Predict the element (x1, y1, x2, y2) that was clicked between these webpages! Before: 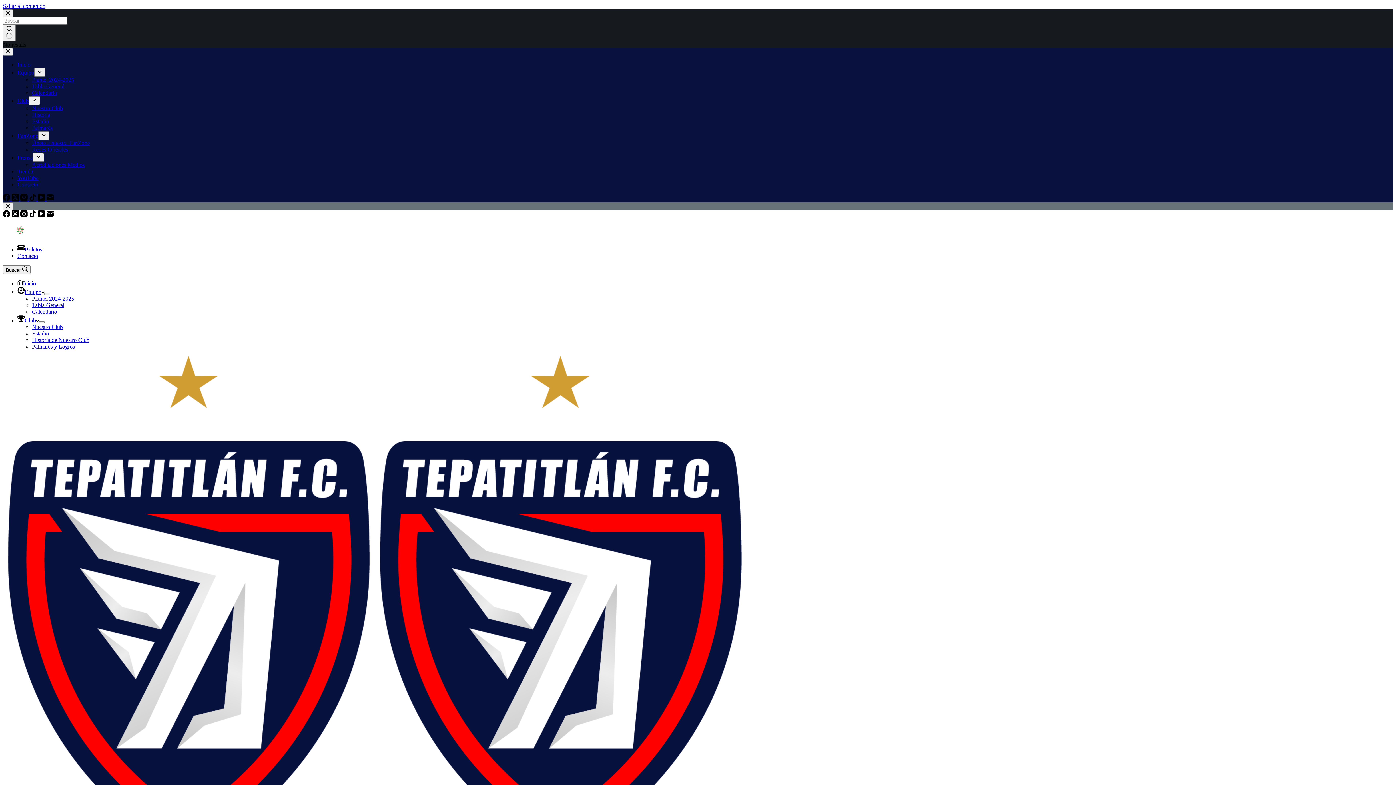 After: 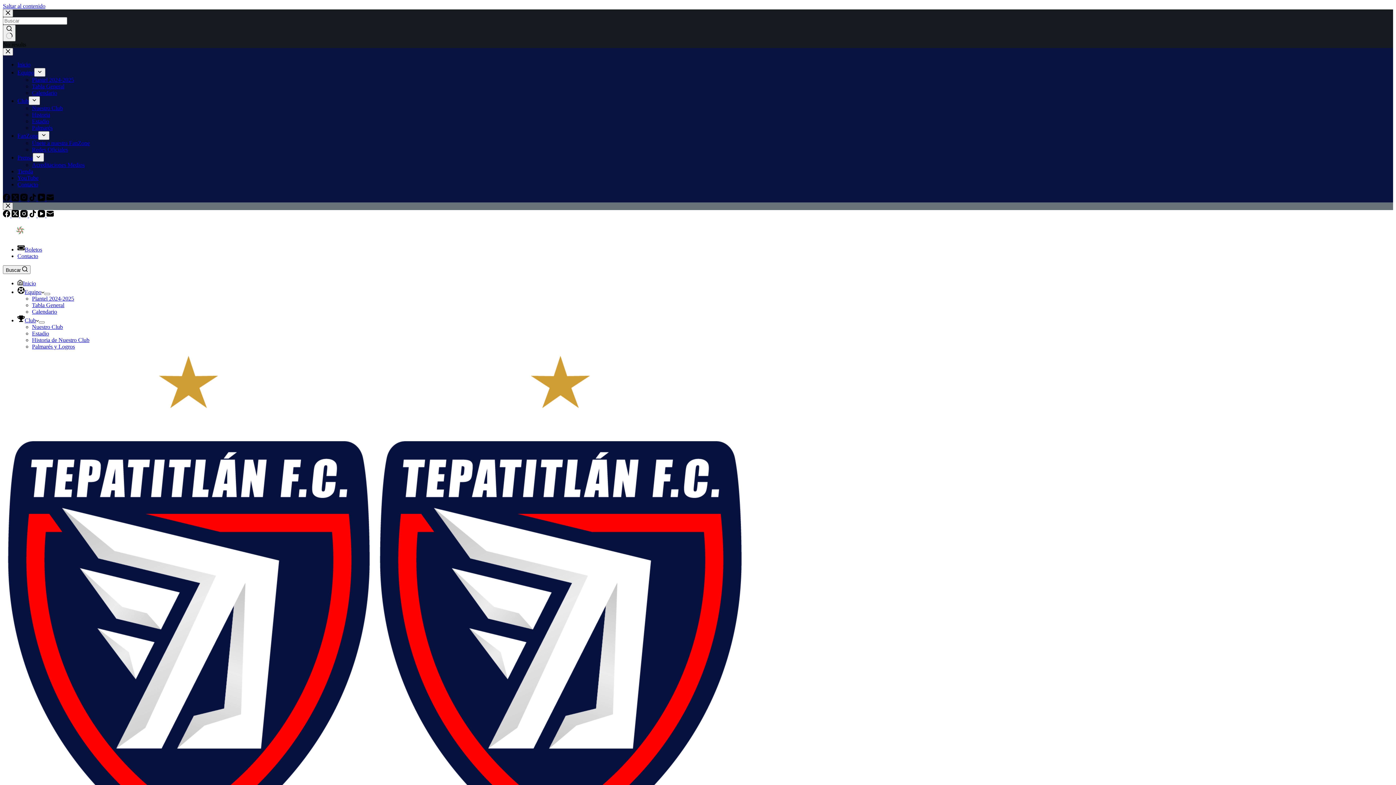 Action: label: Close popup bbox: (2, 202, 13, 210)